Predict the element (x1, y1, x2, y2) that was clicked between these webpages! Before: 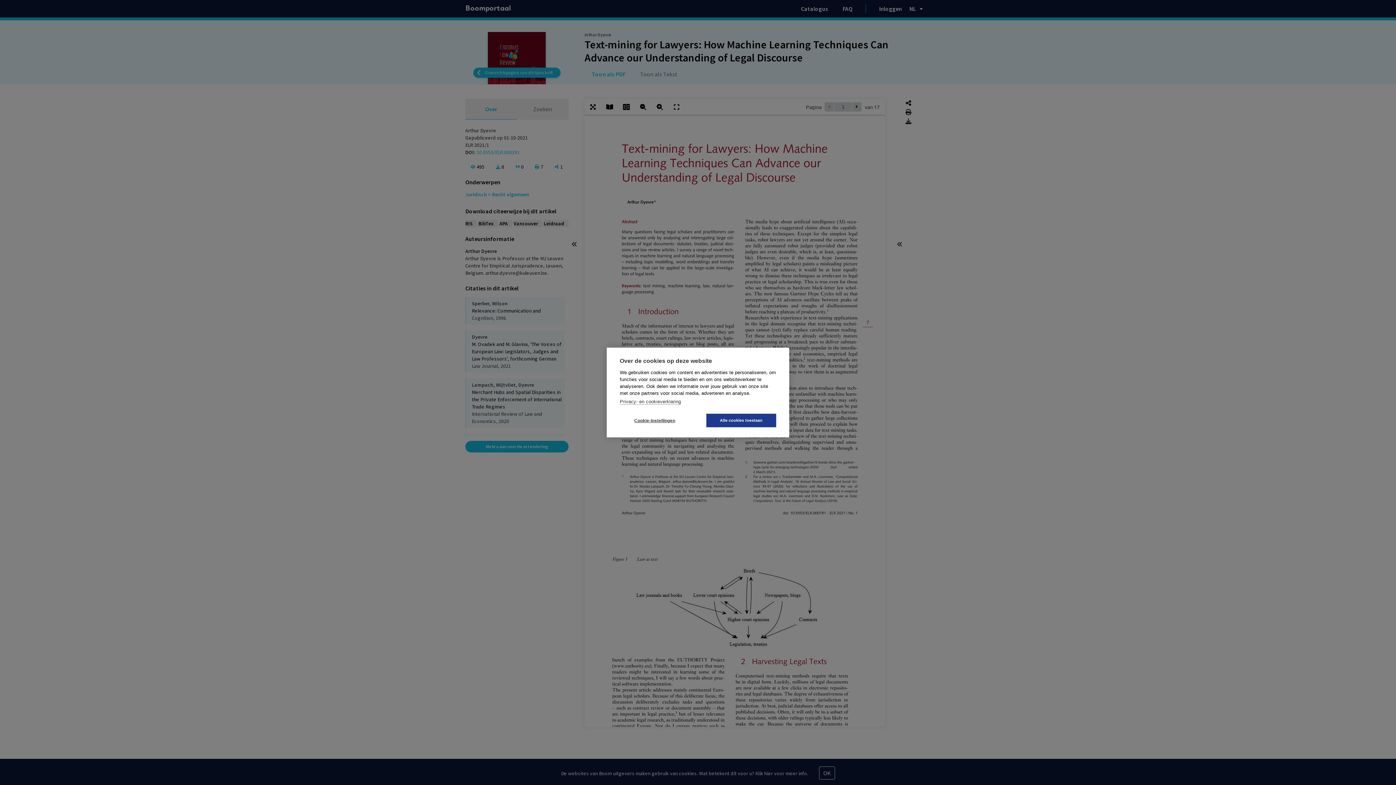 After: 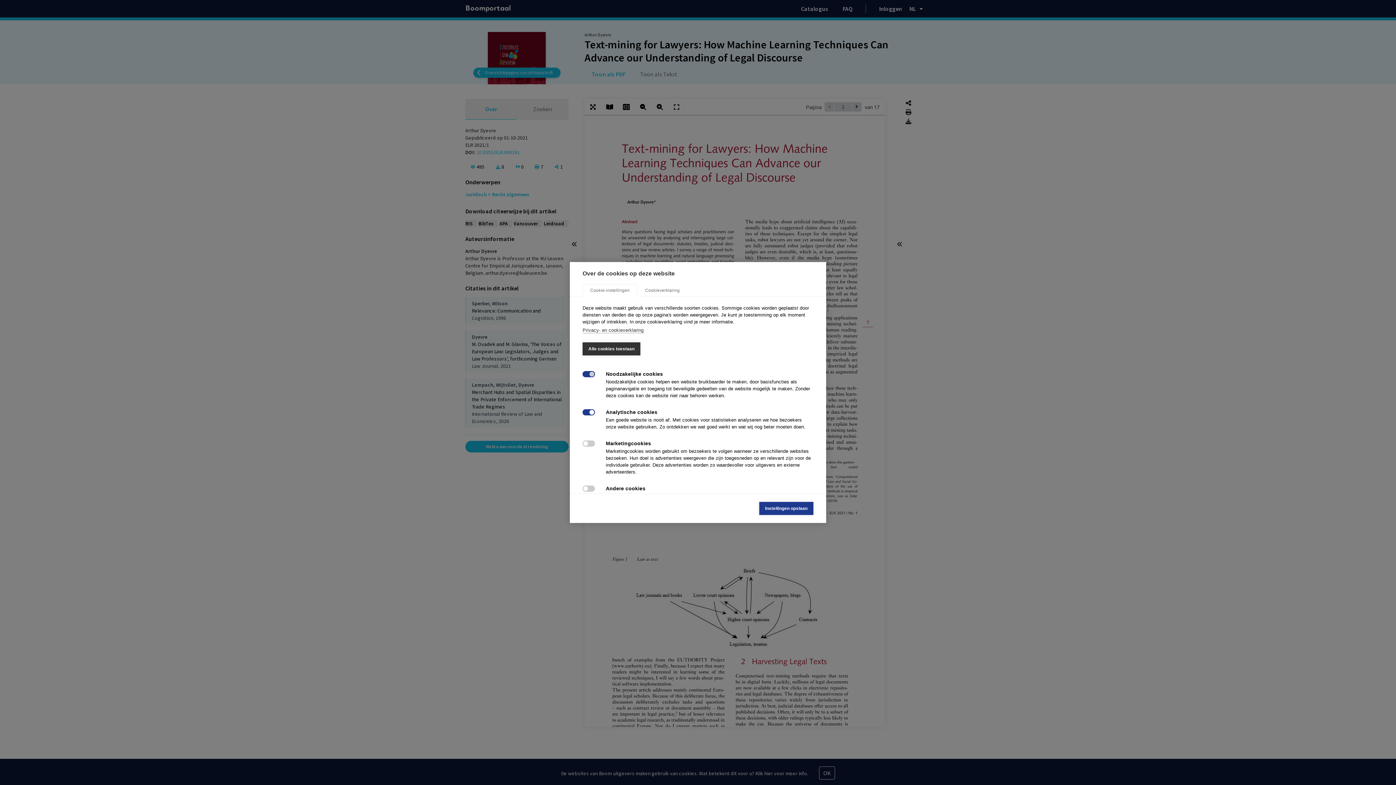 Action: label: Cookie-instellingen bbox: (620, 414, 689, 427)